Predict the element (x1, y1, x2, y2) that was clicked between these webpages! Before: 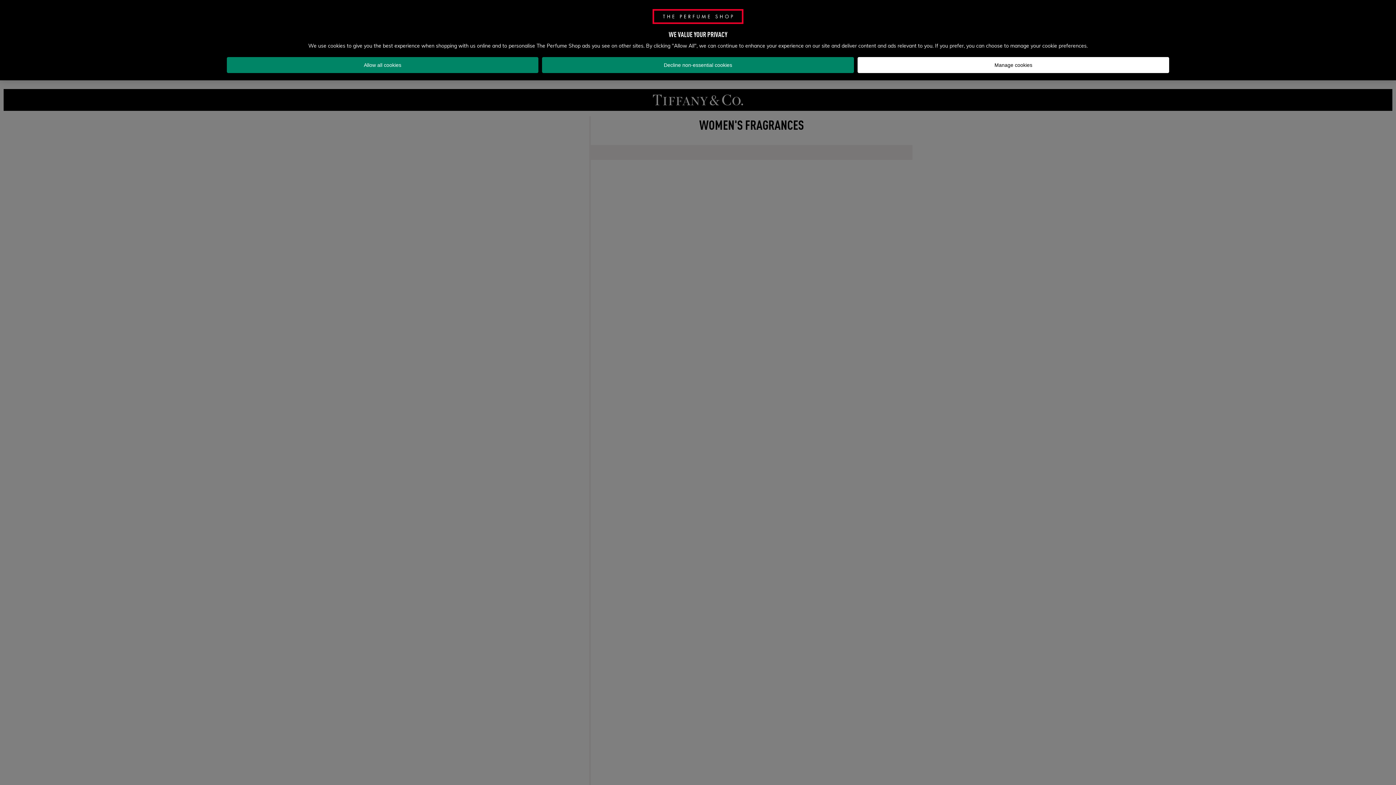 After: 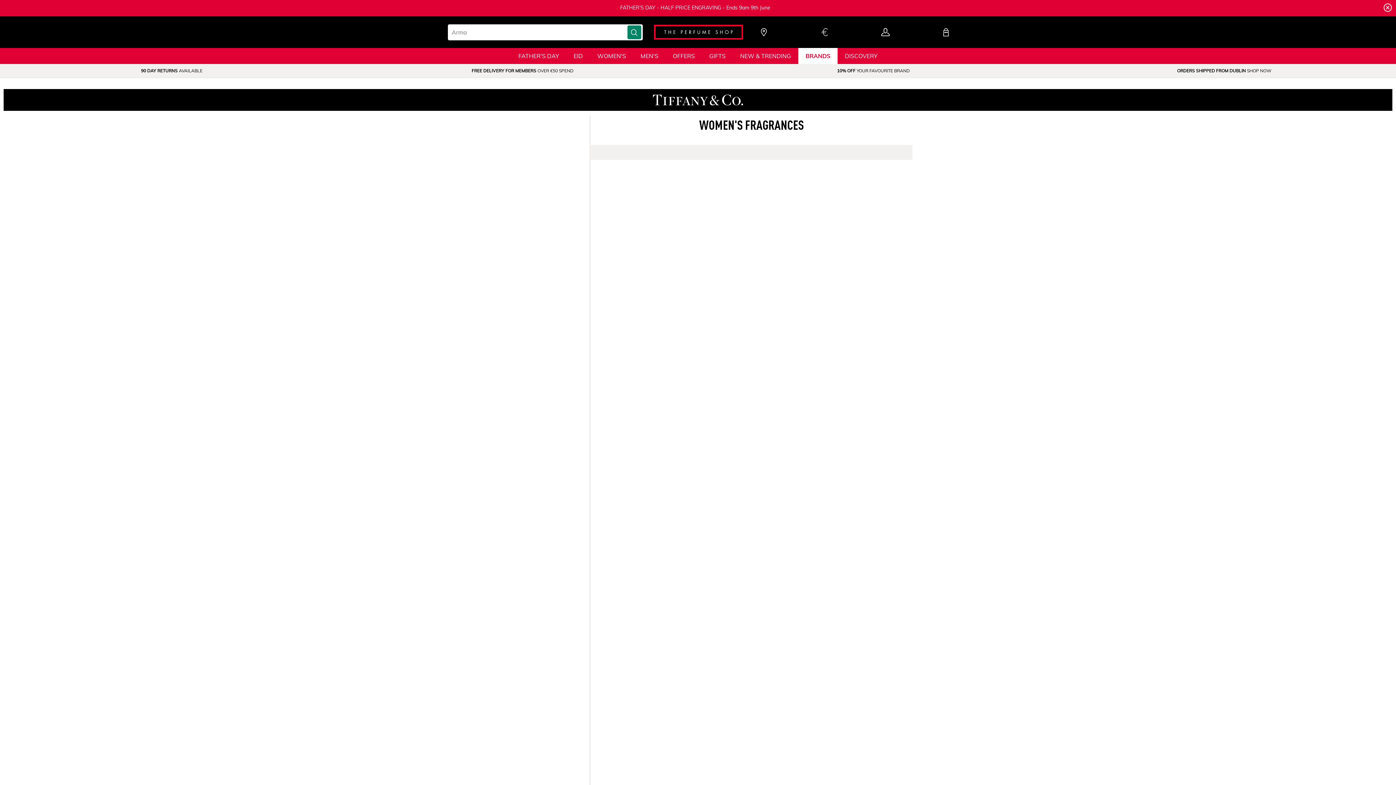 Action: label: Decline non-essential cookies bbox: (542, 57, 854, 73)